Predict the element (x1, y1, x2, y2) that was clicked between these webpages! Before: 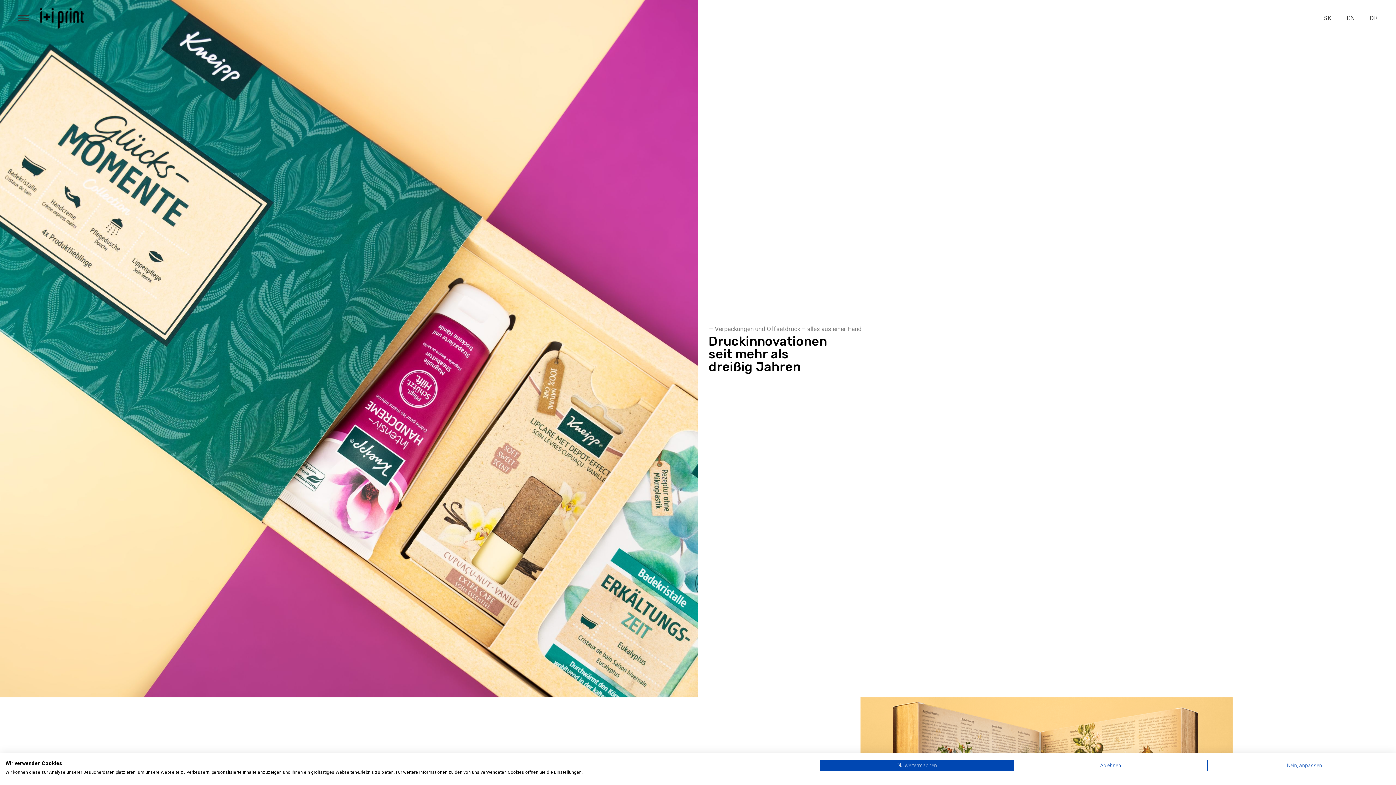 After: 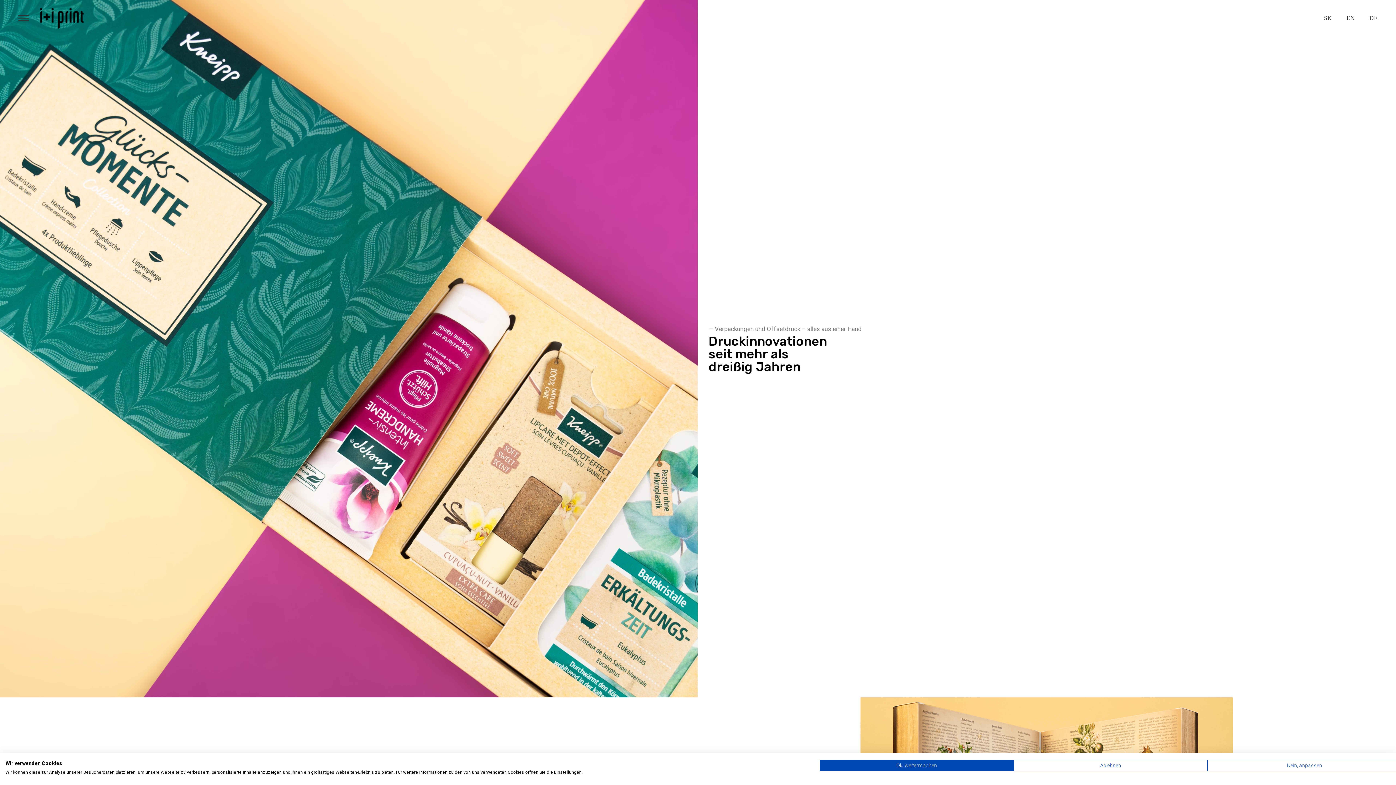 Action: bbox: (40, 7, 83, 28)